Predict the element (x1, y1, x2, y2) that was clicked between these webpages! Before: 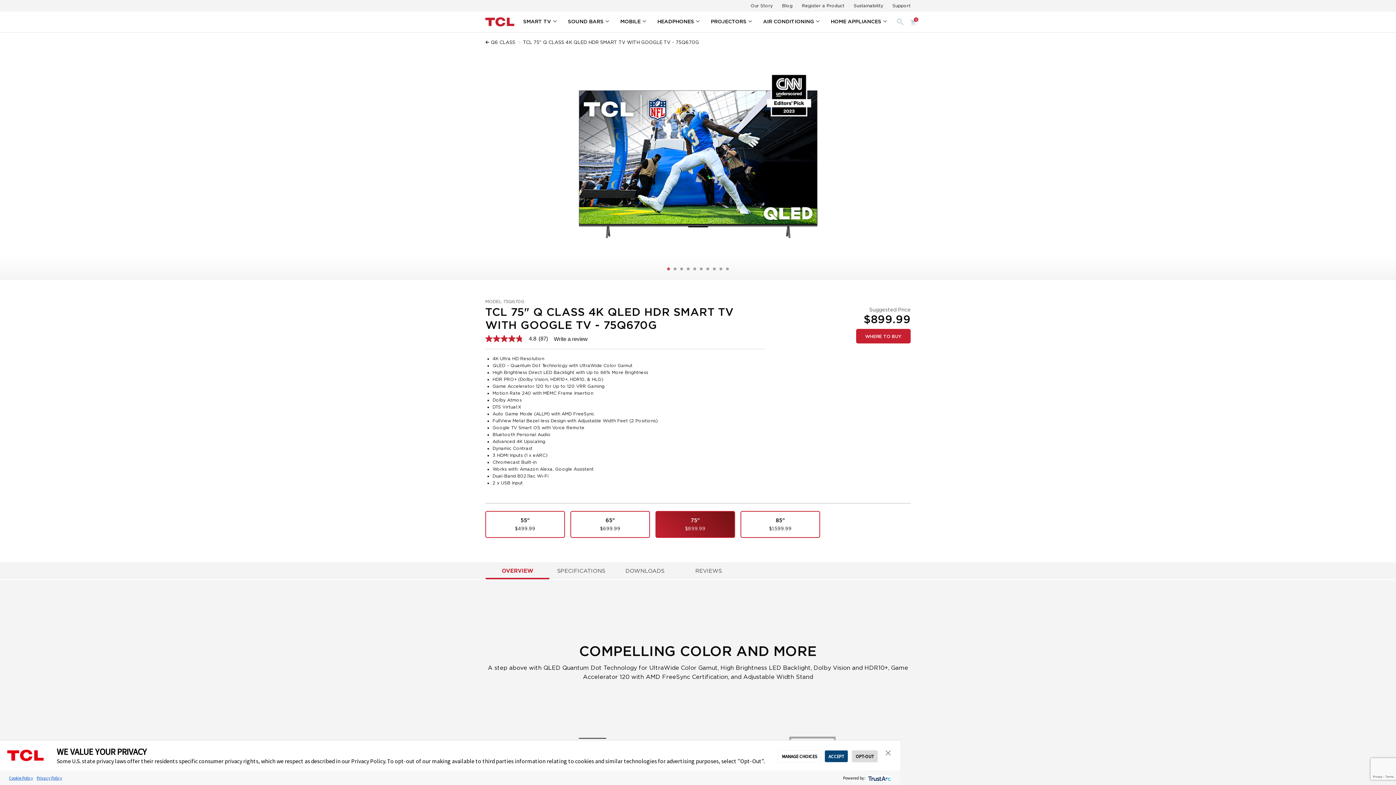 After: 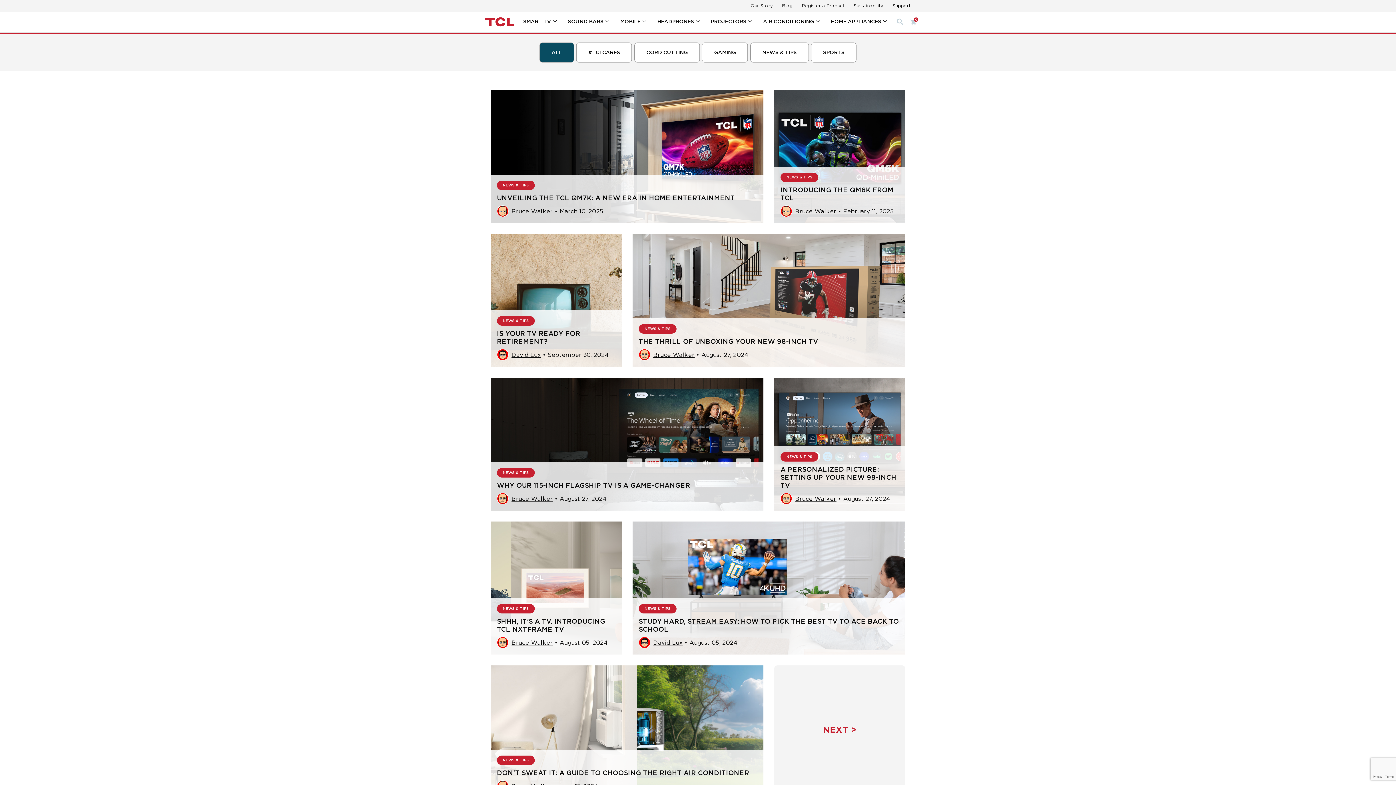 Action: label: Blog bbox: (782, 0, 792, 11)